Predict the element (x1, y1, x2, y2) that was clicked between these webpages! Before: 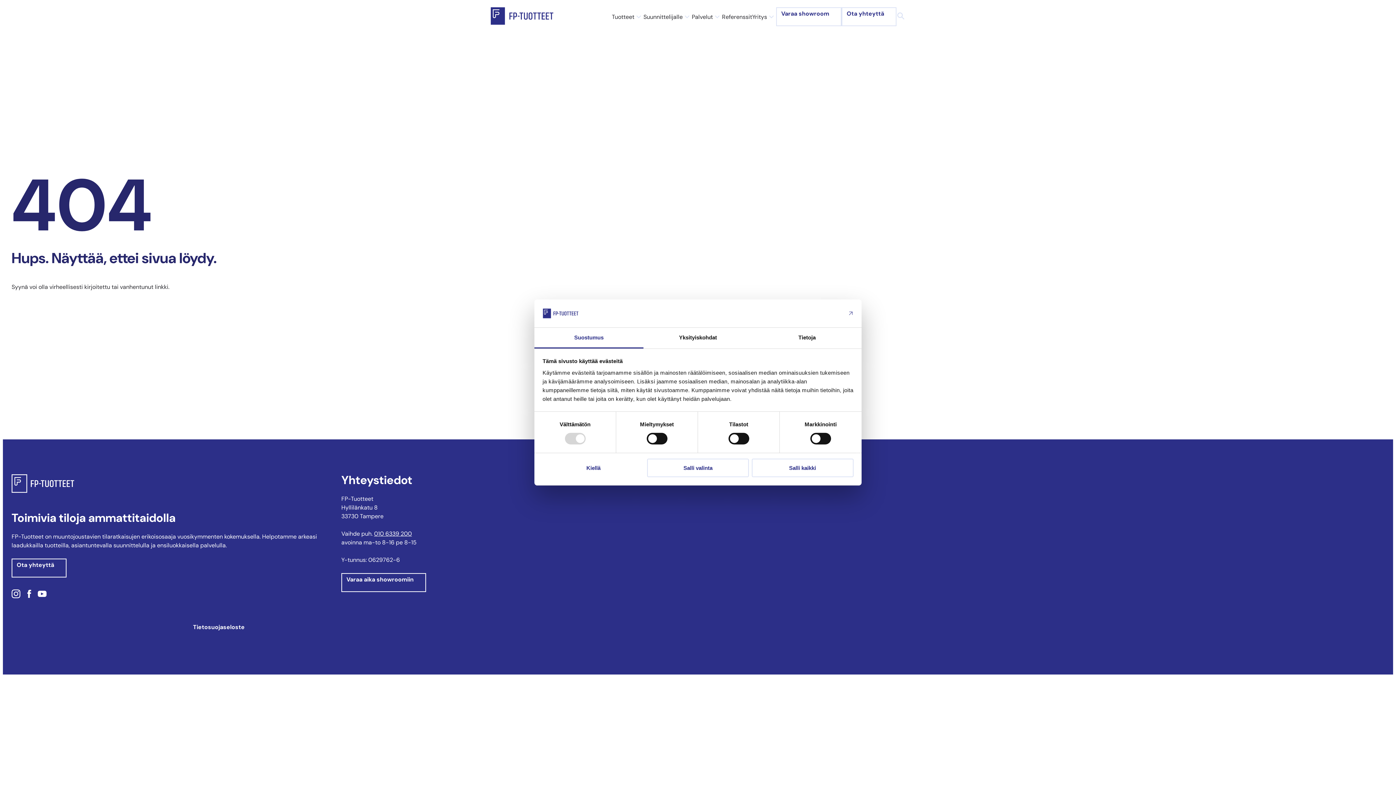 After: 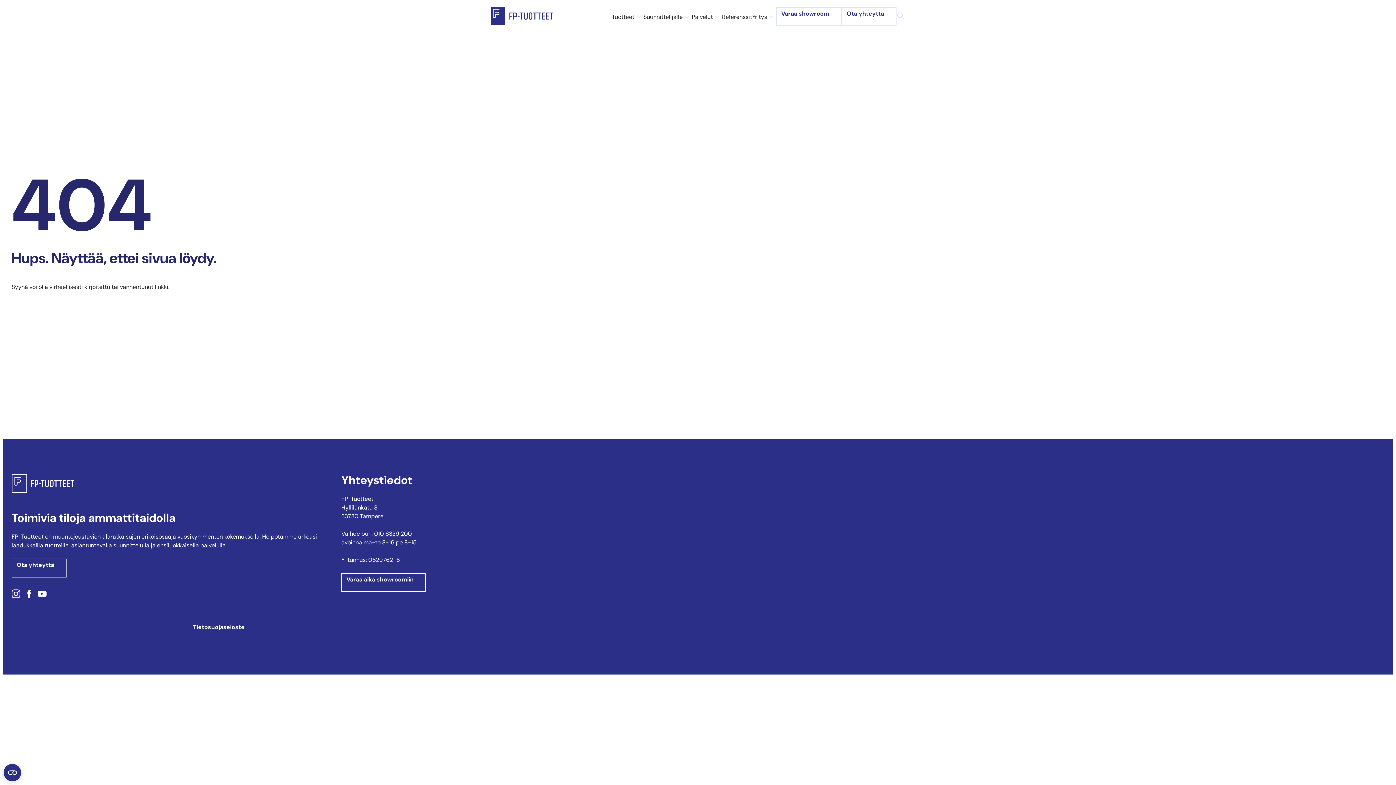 Action: bbox: (542, 458, 644, 477) label: Kiellä